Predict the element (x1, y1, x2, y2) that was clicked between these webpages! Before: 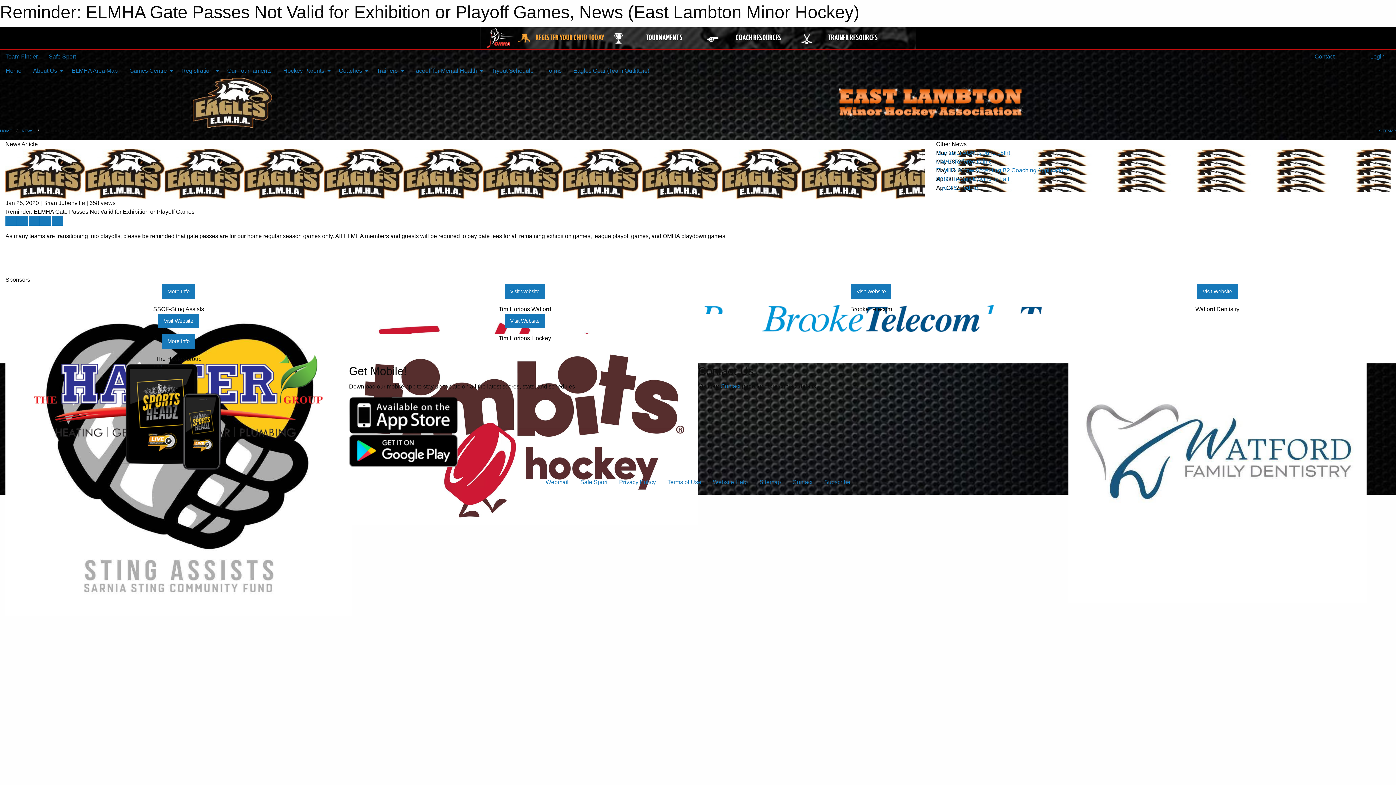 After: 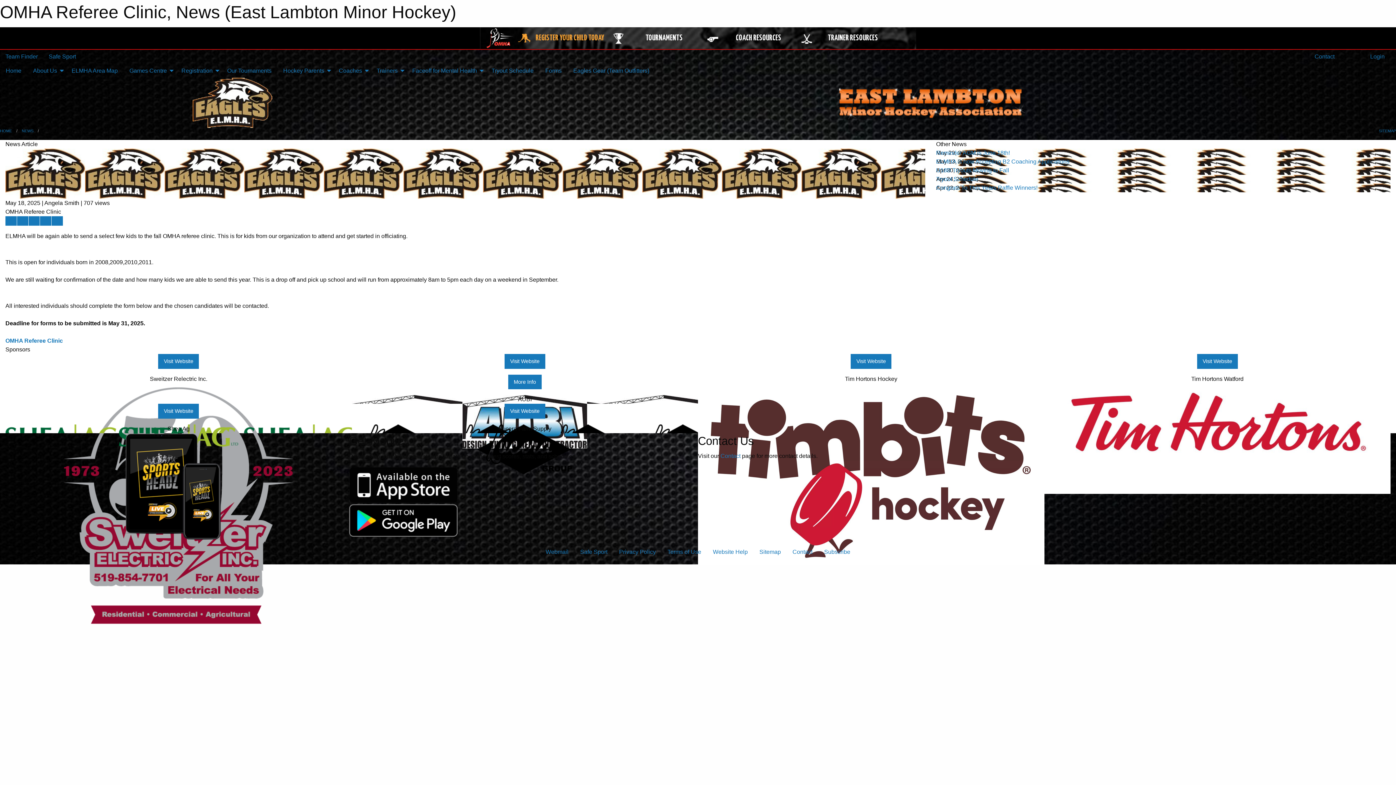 Action: bbox: (936, 158, 992, 164) label: OMHA Referee Clinic